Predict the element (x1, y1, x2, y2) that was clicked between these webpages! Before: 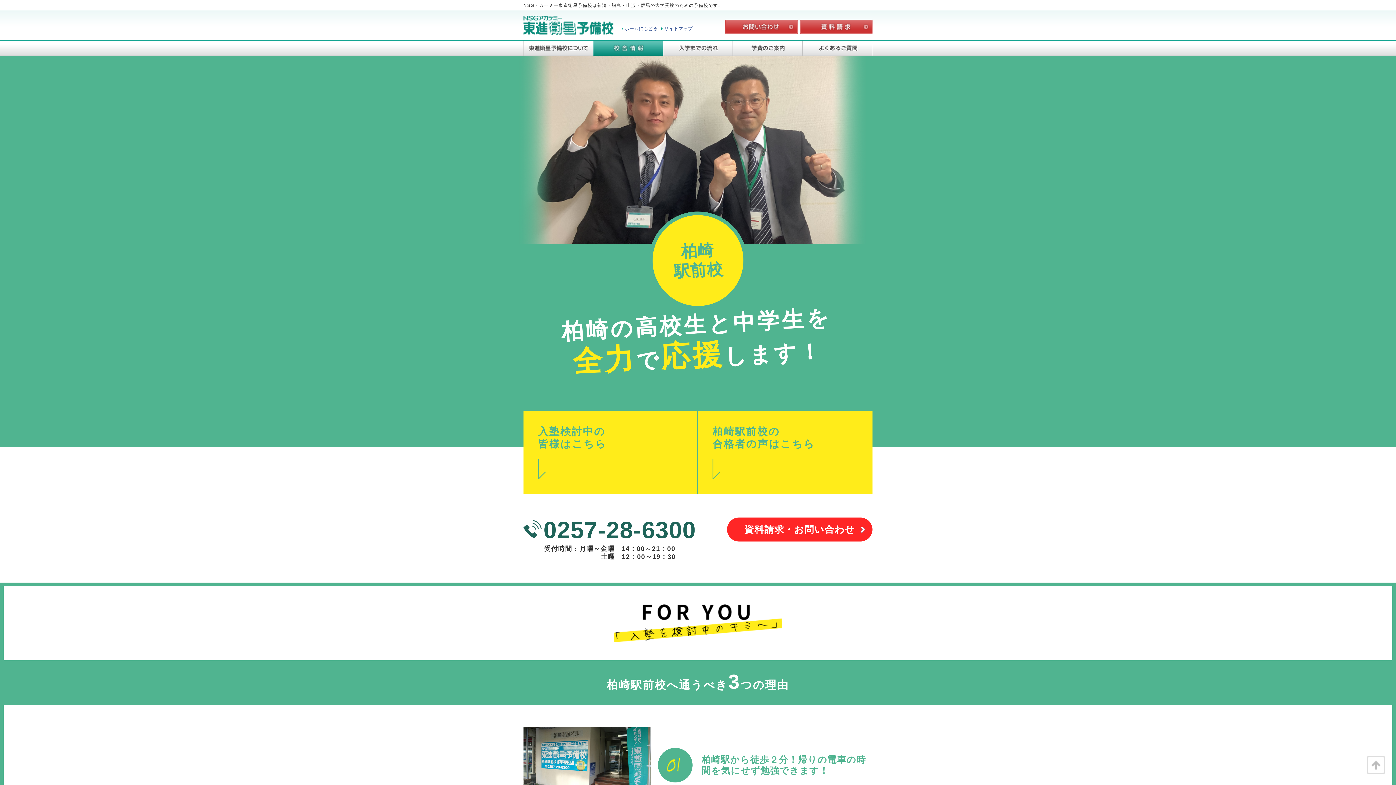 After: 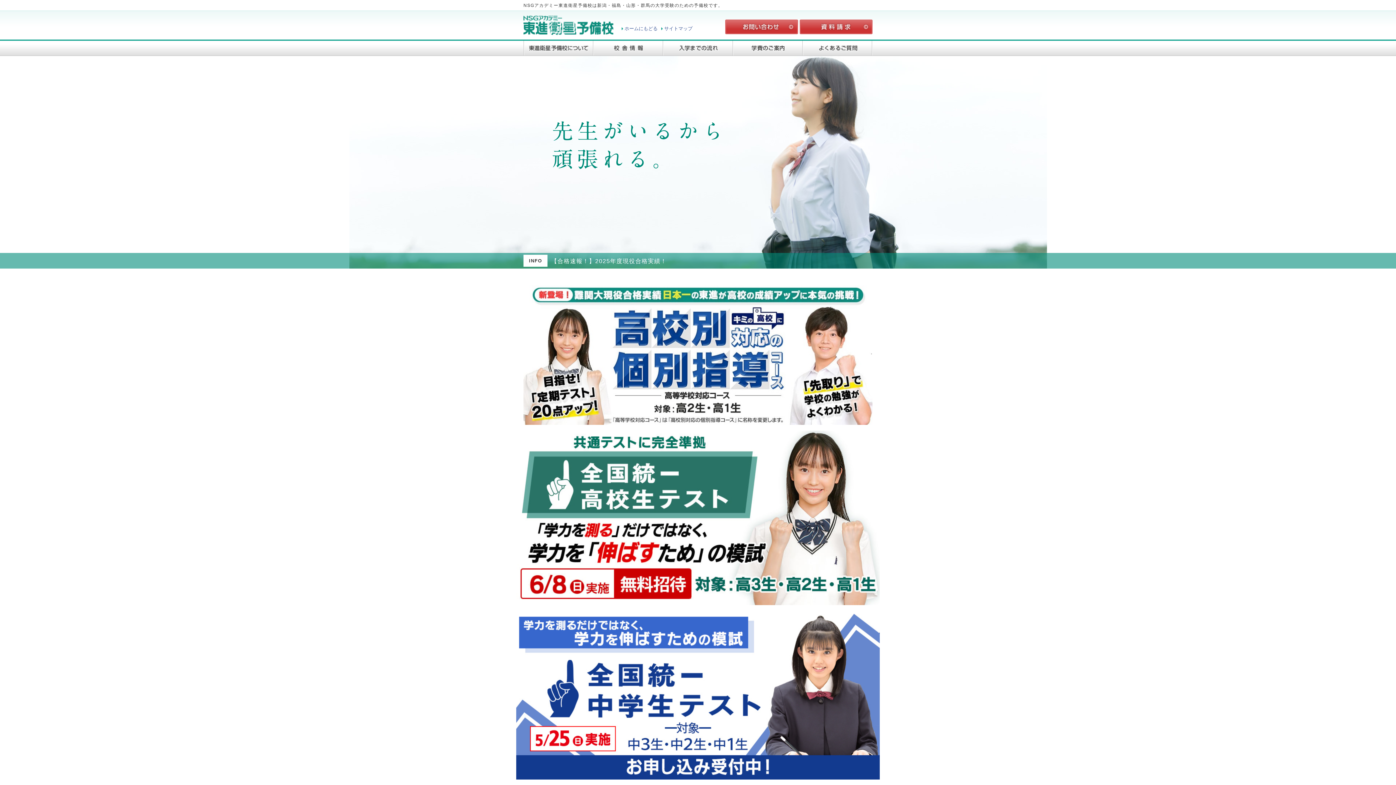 Action: bbox: (523, 30, 614, 36)